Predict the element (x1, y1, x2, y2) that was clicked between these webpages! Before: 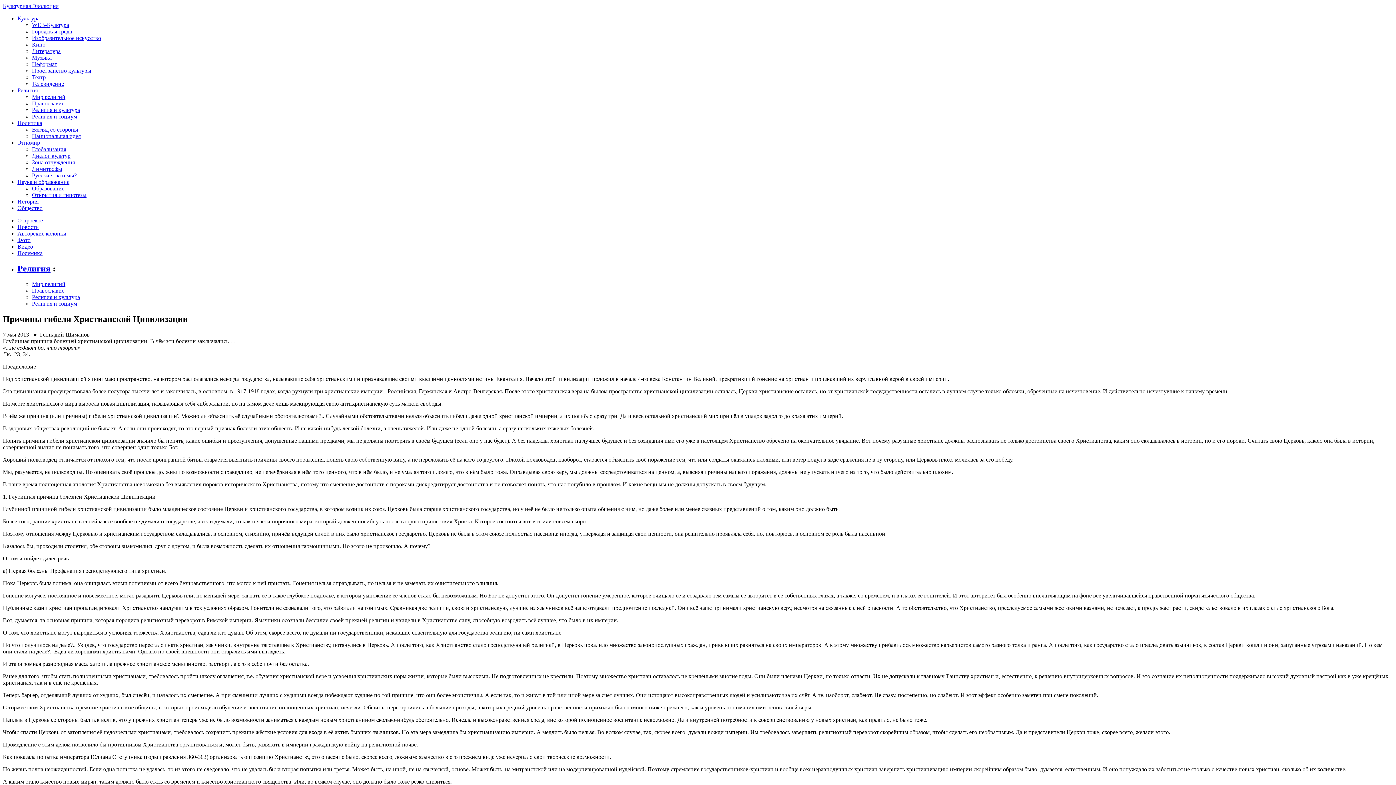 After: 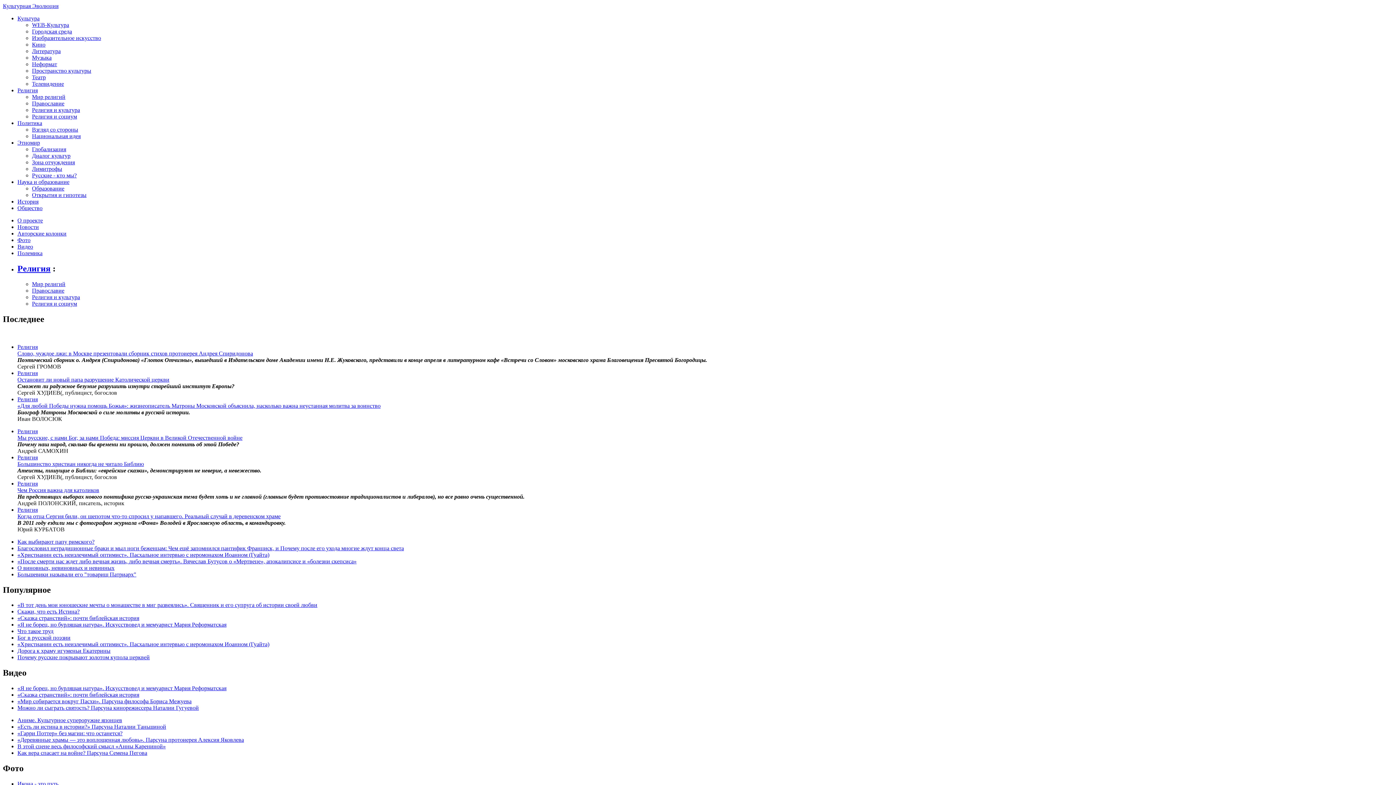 Action: label: Религия bbox: (17, 87, 37, 93)